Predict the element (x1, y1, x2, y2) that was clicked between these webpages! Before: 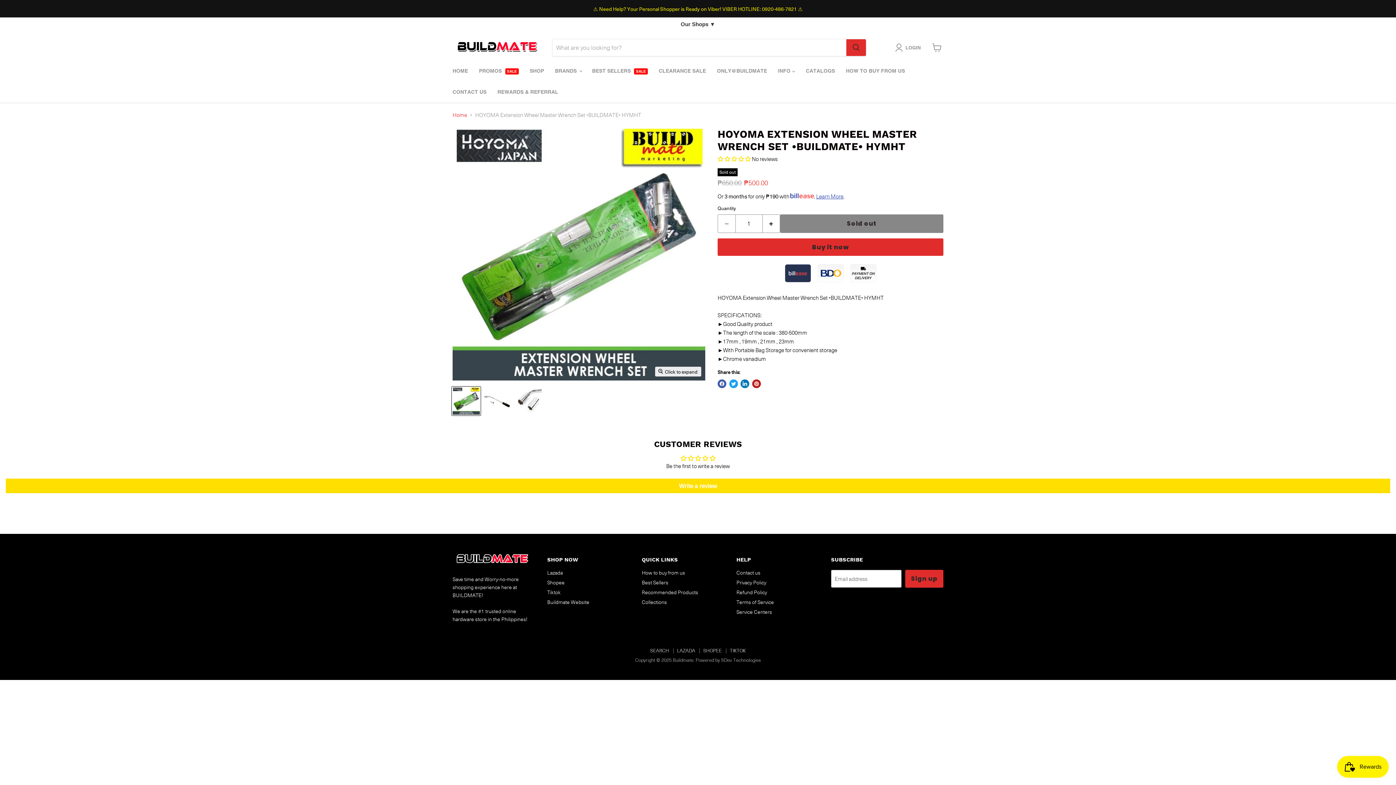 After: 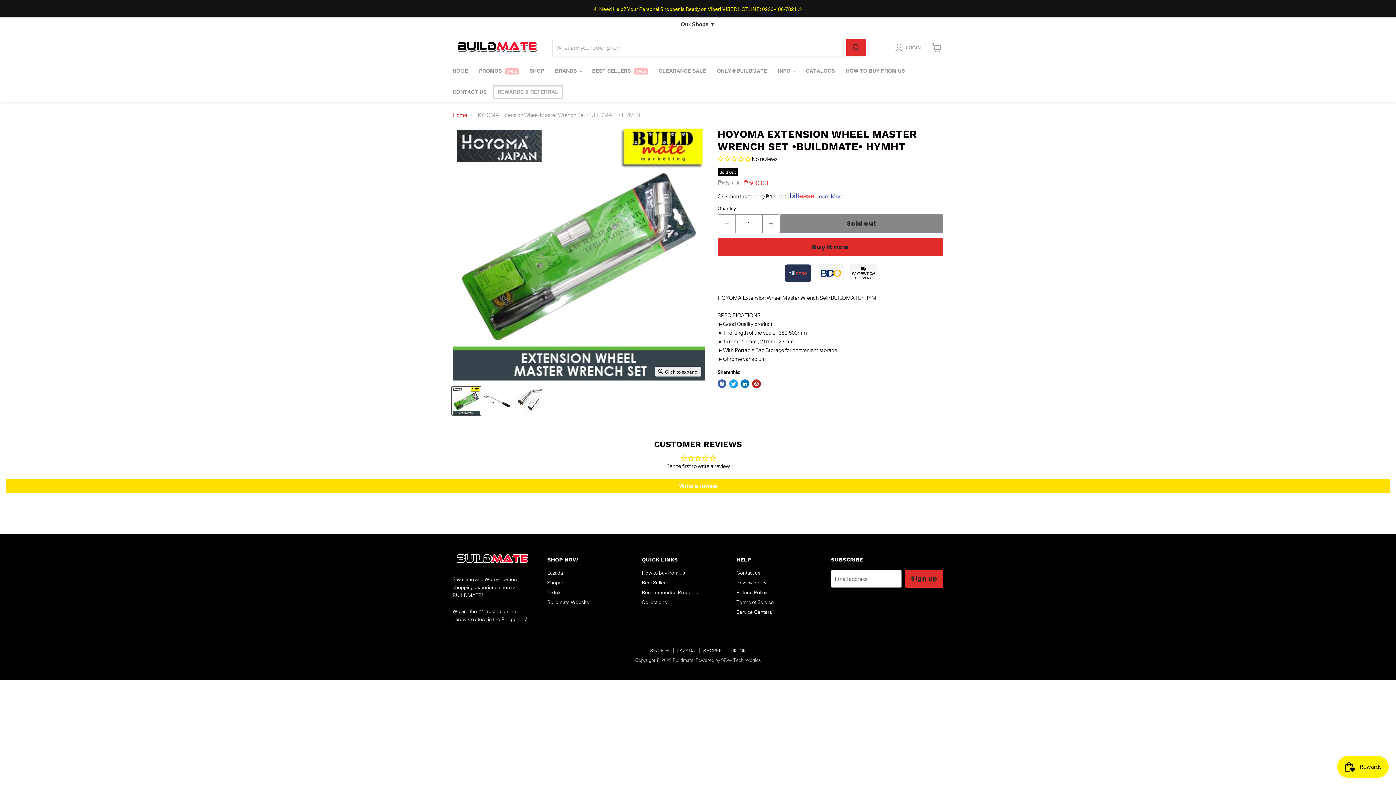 Action: label: REWARDS & REFERRAL bbox: (492, 84, 563, 99)